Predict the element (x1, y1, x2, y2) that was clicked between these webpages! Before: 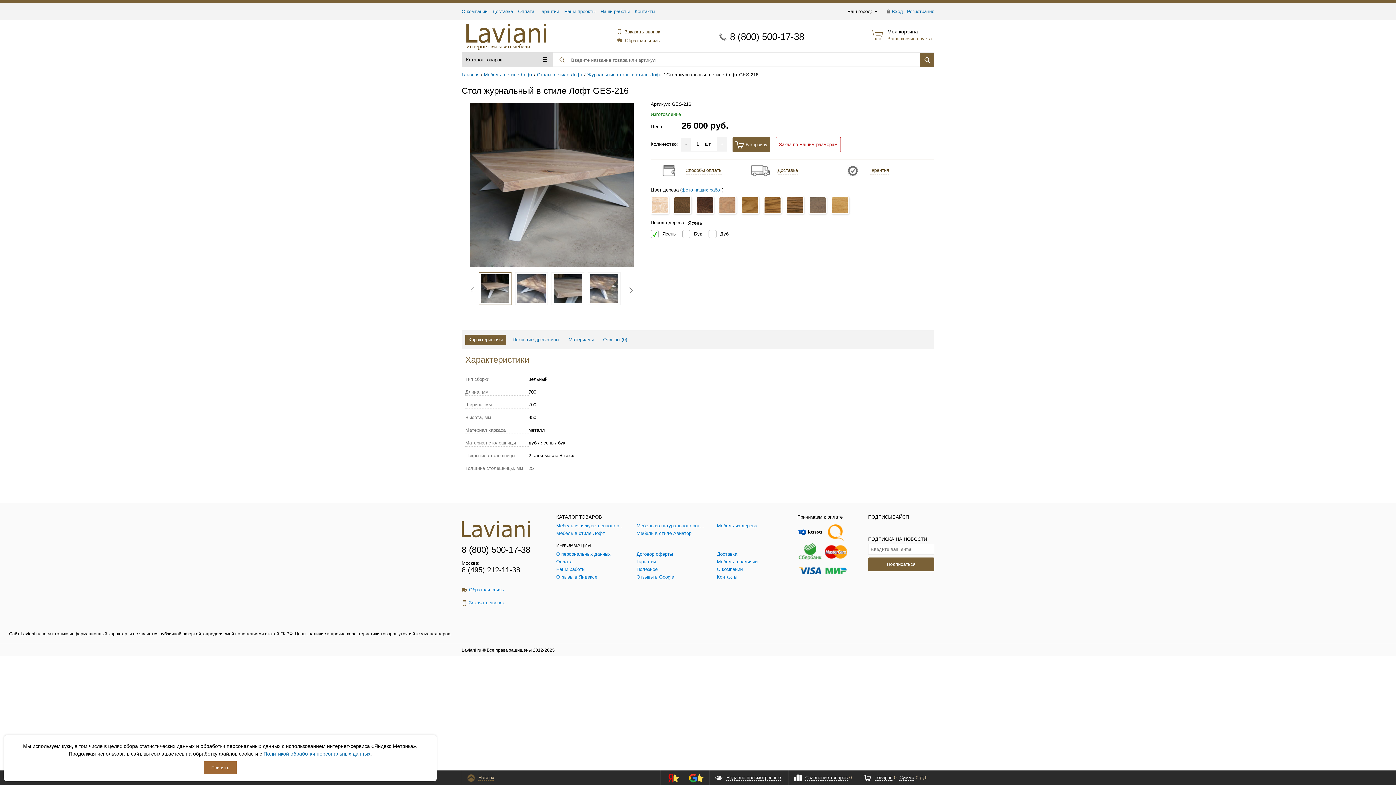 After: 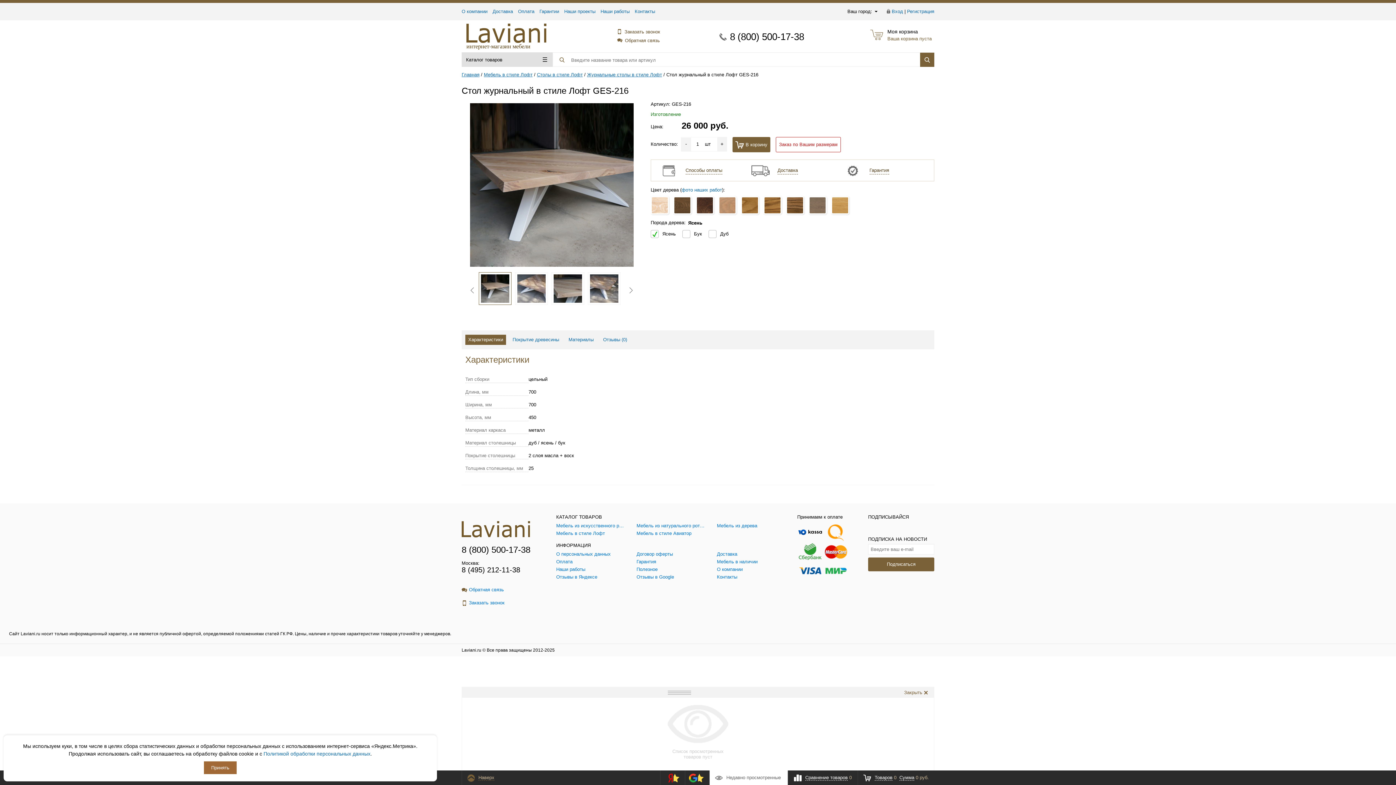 Action: label: Недавно просмотренные  bbox: (709, 770, 788, 785)